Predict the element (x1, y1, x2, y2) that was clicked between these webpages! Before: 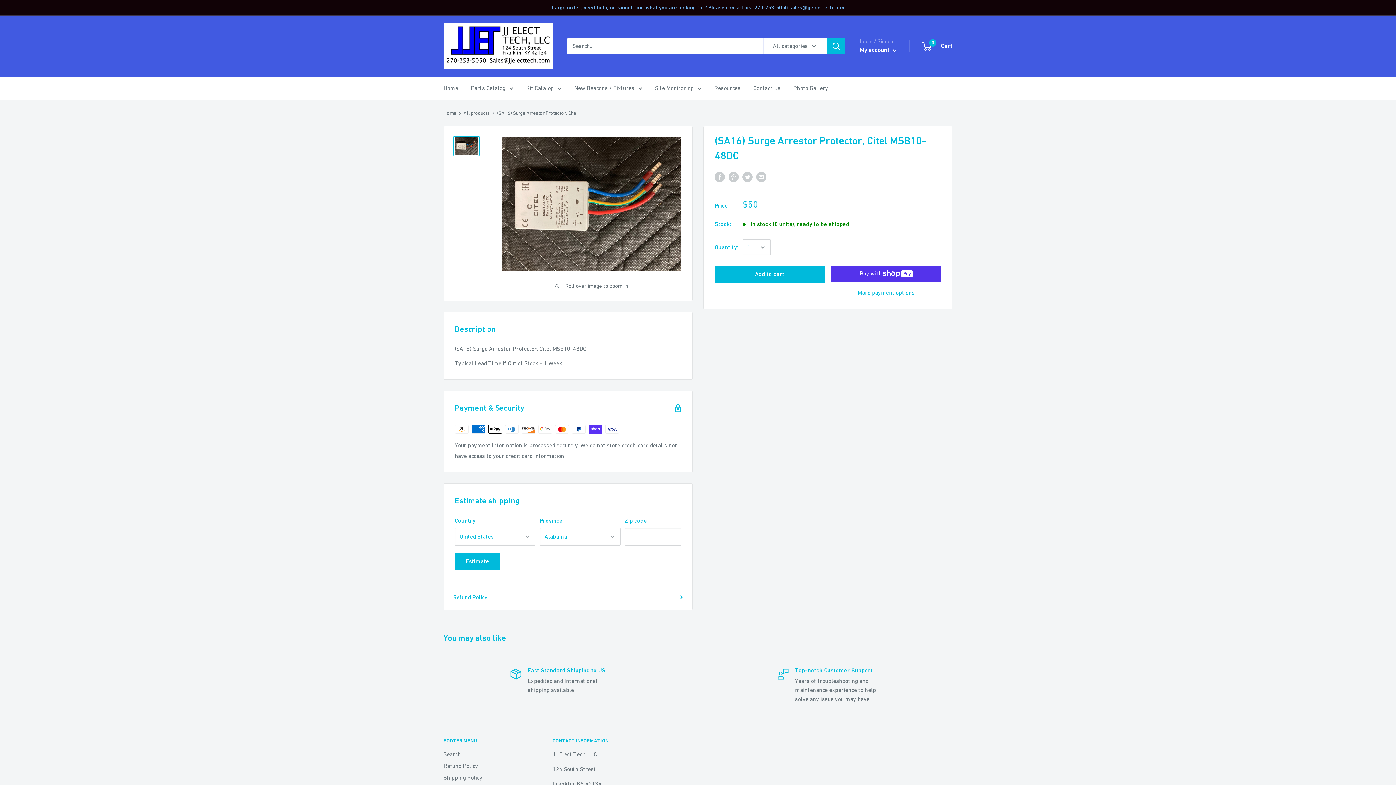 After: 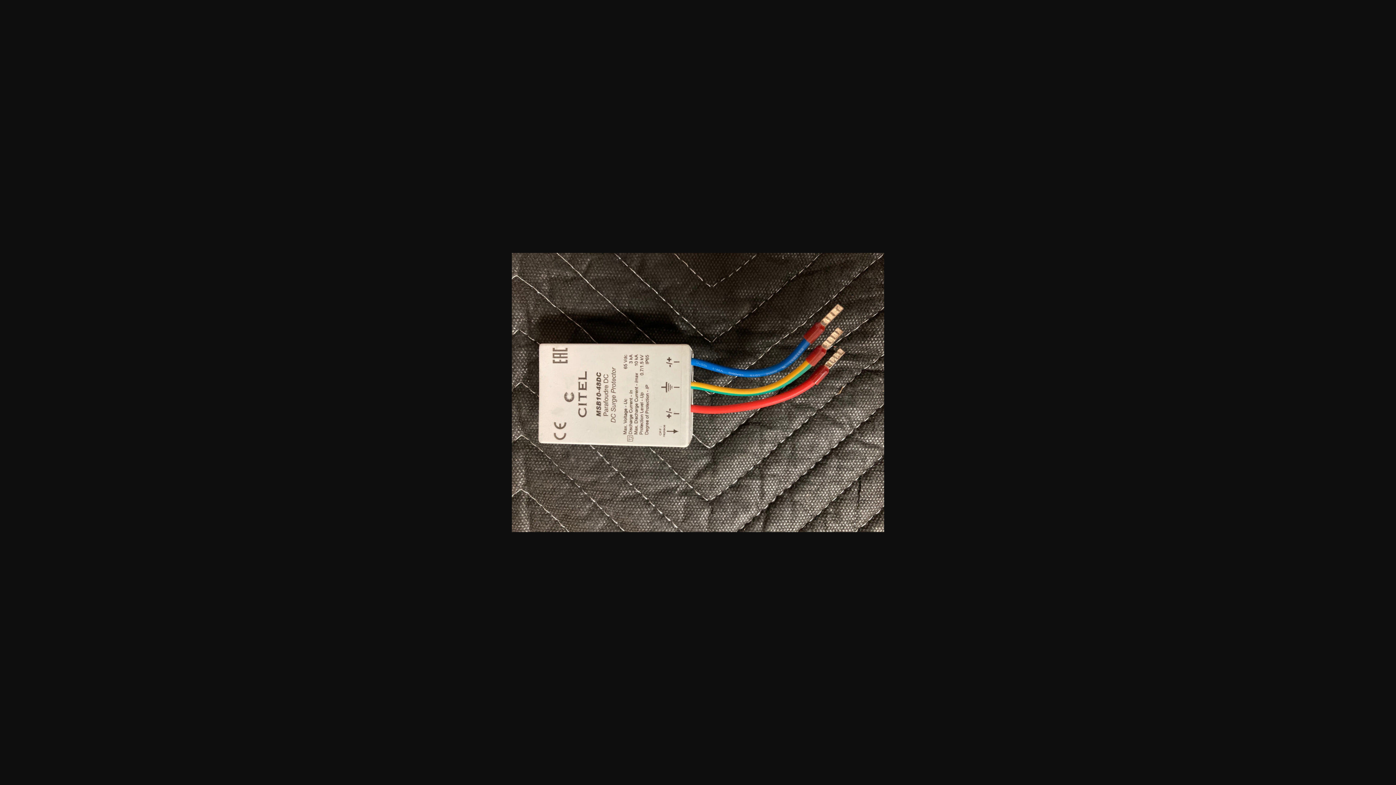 Action: bbox: (453, 135, 479, 156)